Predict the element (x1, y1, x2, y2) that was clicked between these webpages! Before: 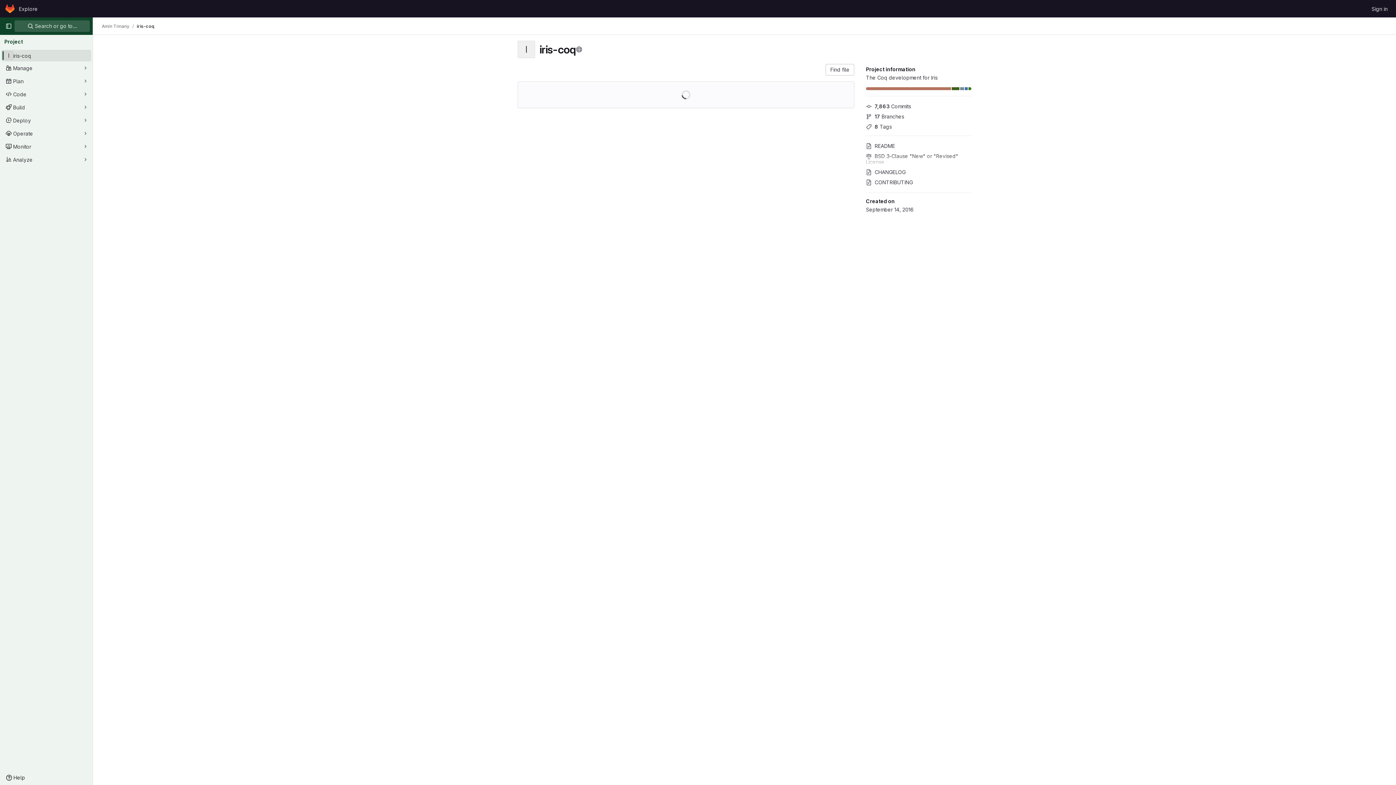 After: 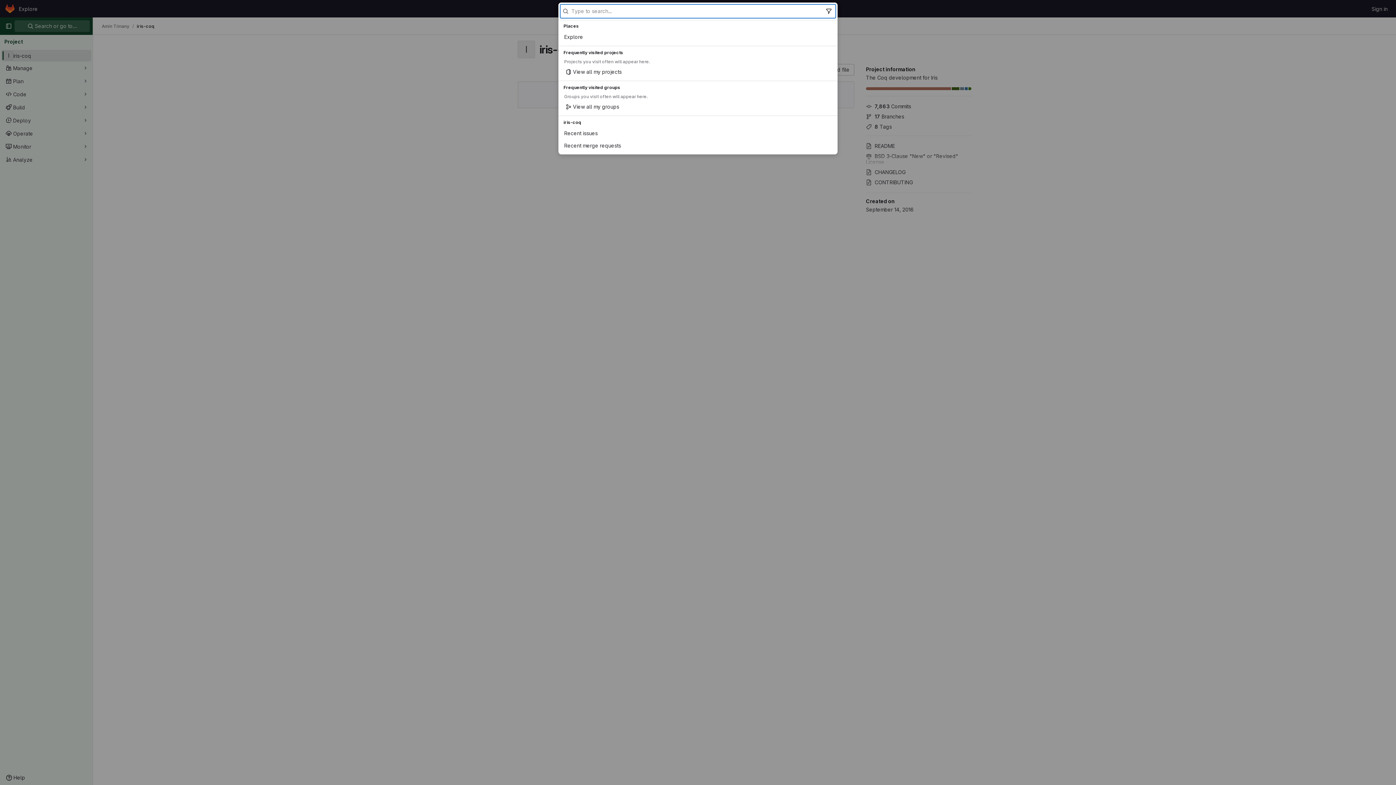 Action: bbox: (14, 20, 89, 32) label:  Search or go to…